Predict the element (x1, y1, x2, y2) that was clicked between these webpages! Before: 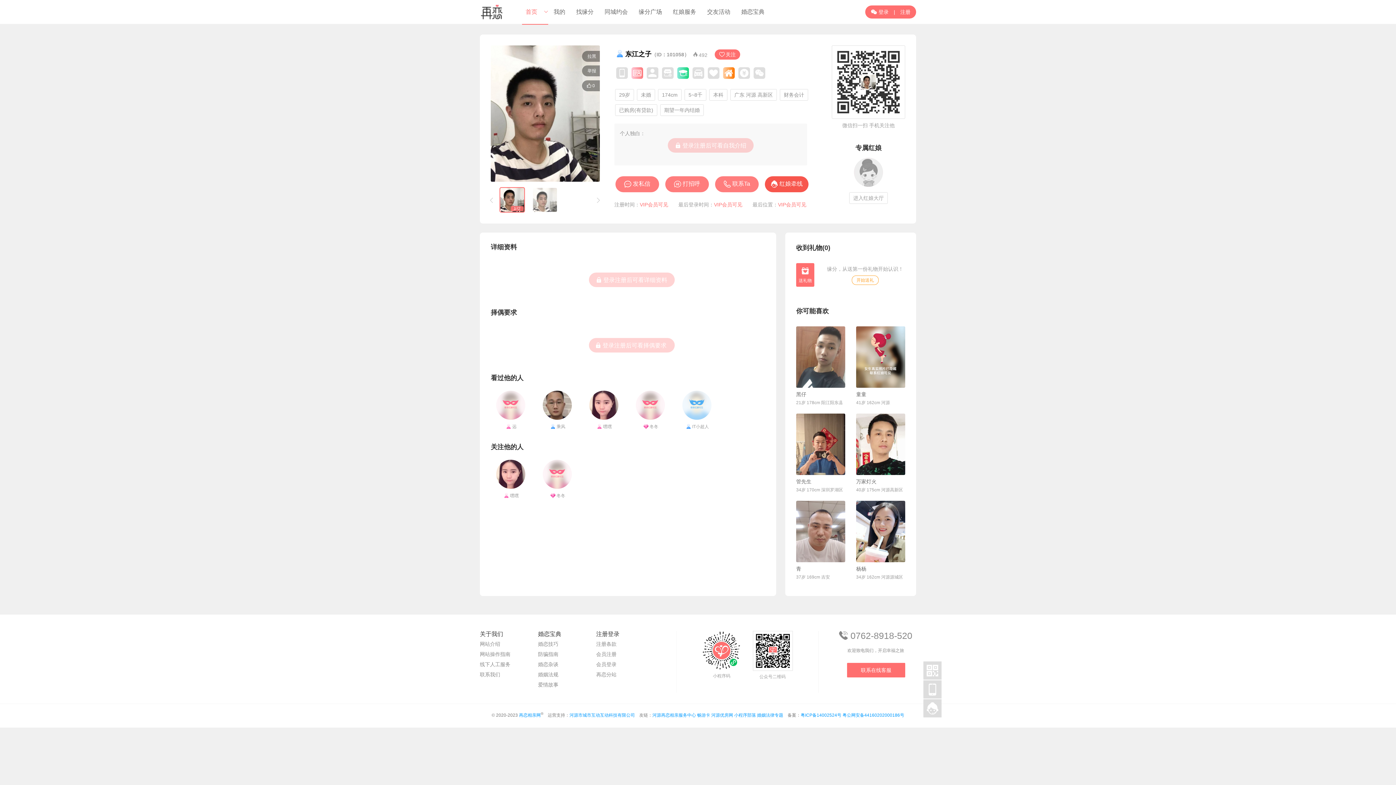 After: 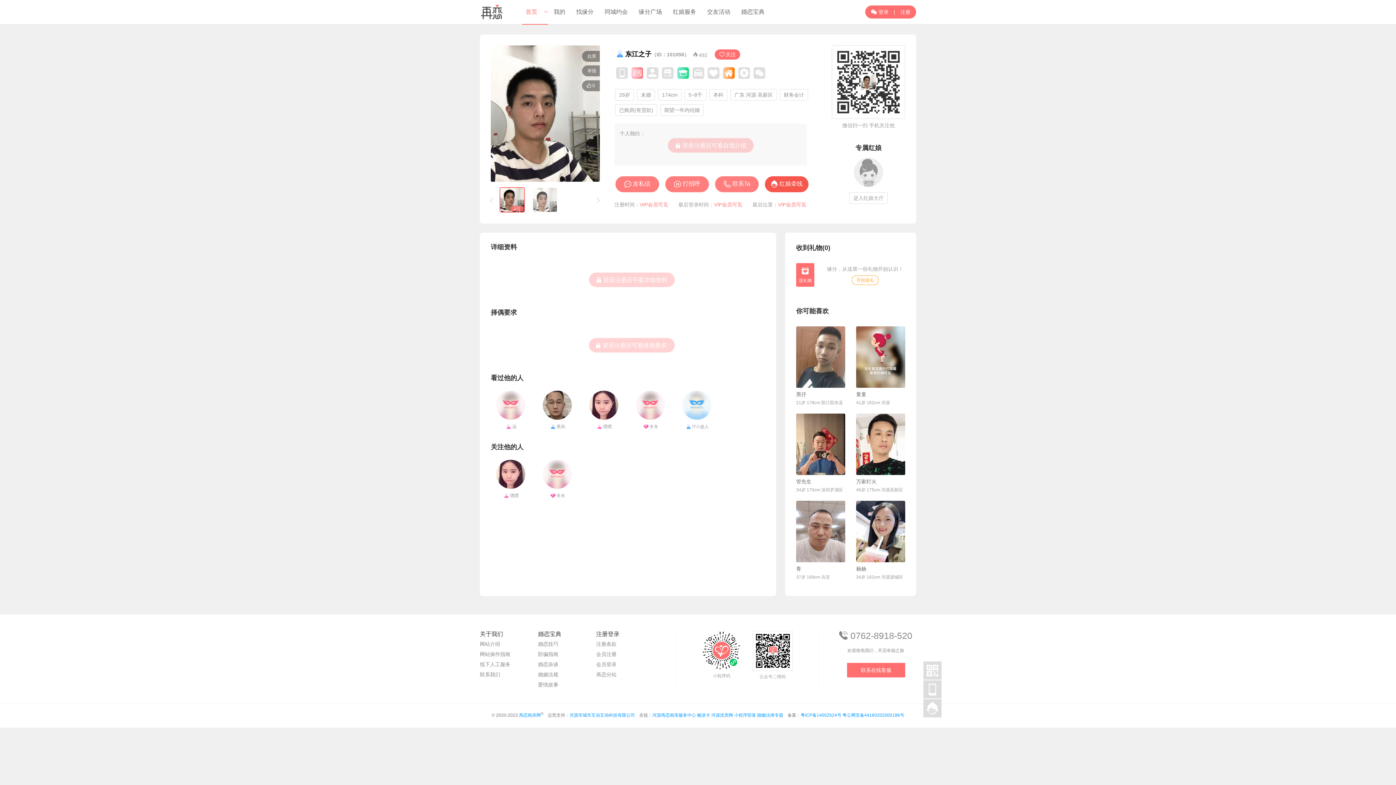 Action: label: 小程序部落 bbox: (734, 713, 756, 718)